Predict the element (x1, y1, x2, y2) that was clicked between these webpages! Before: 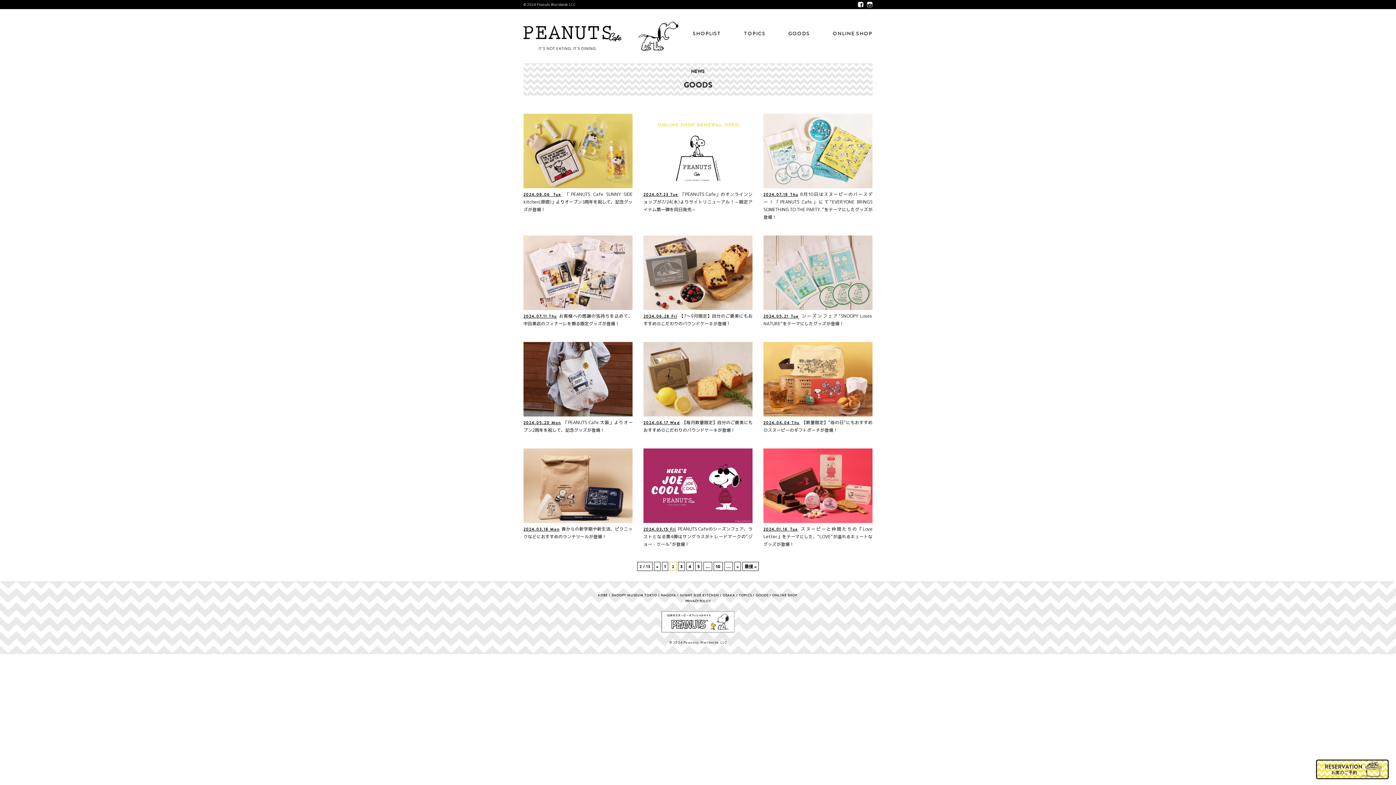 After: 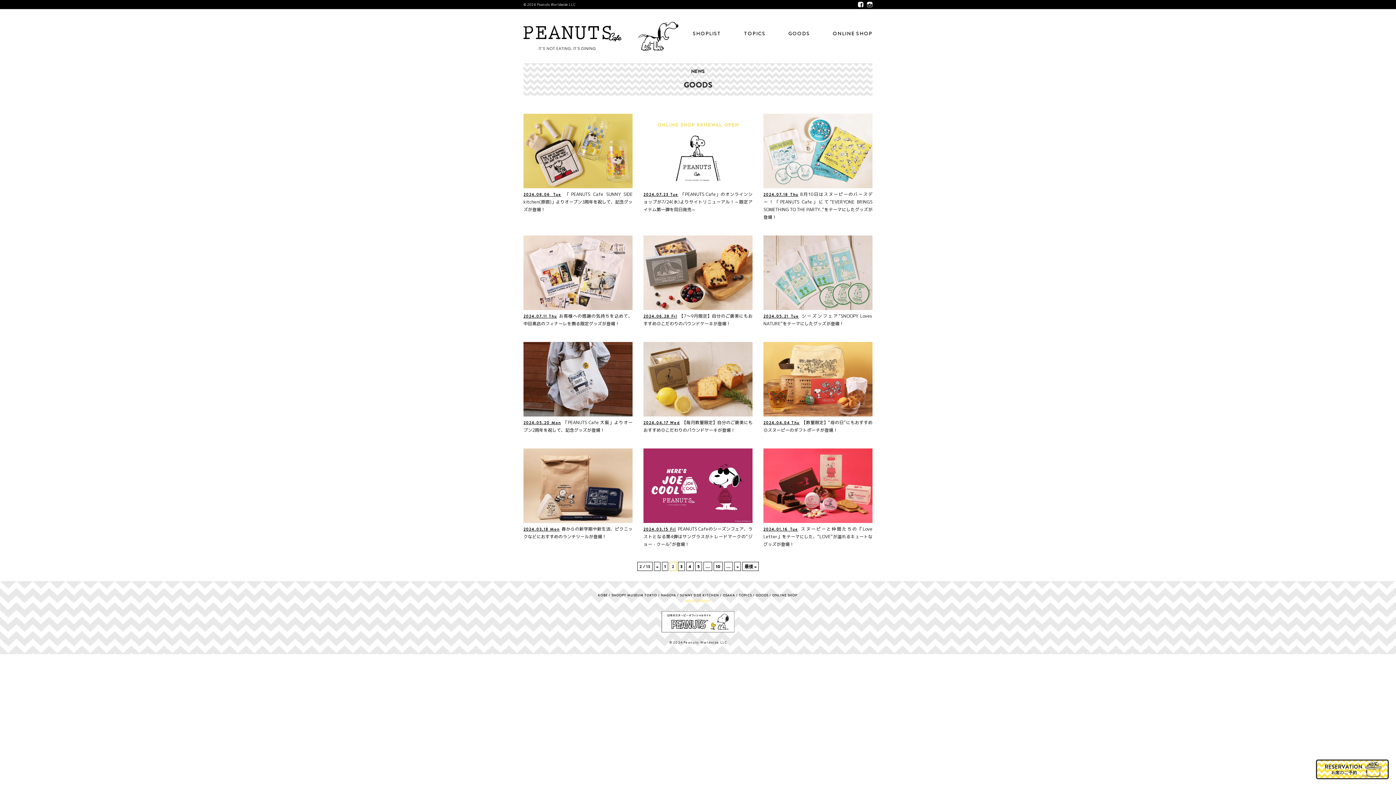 Action: label: PRIVACY POLICY bbox: (685, 598, 710, 603)